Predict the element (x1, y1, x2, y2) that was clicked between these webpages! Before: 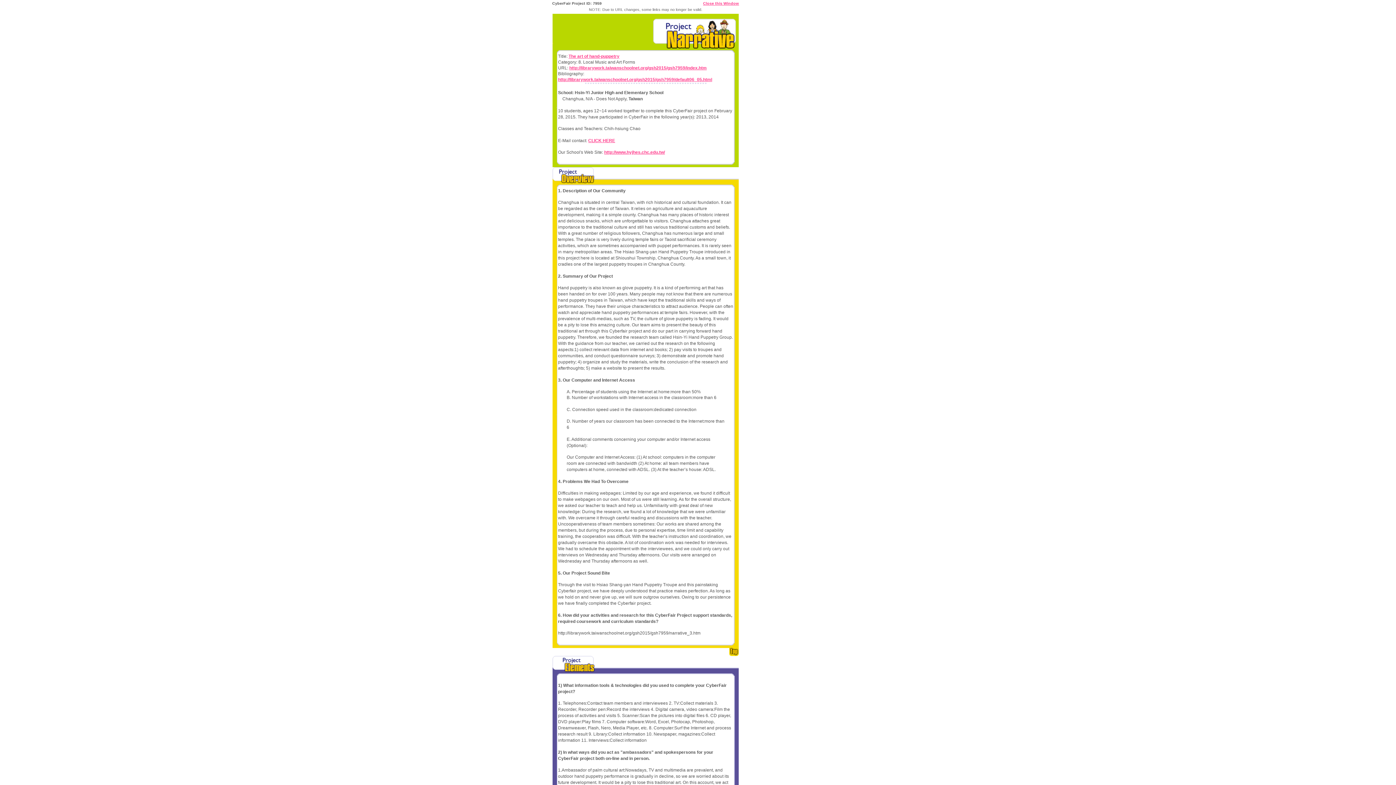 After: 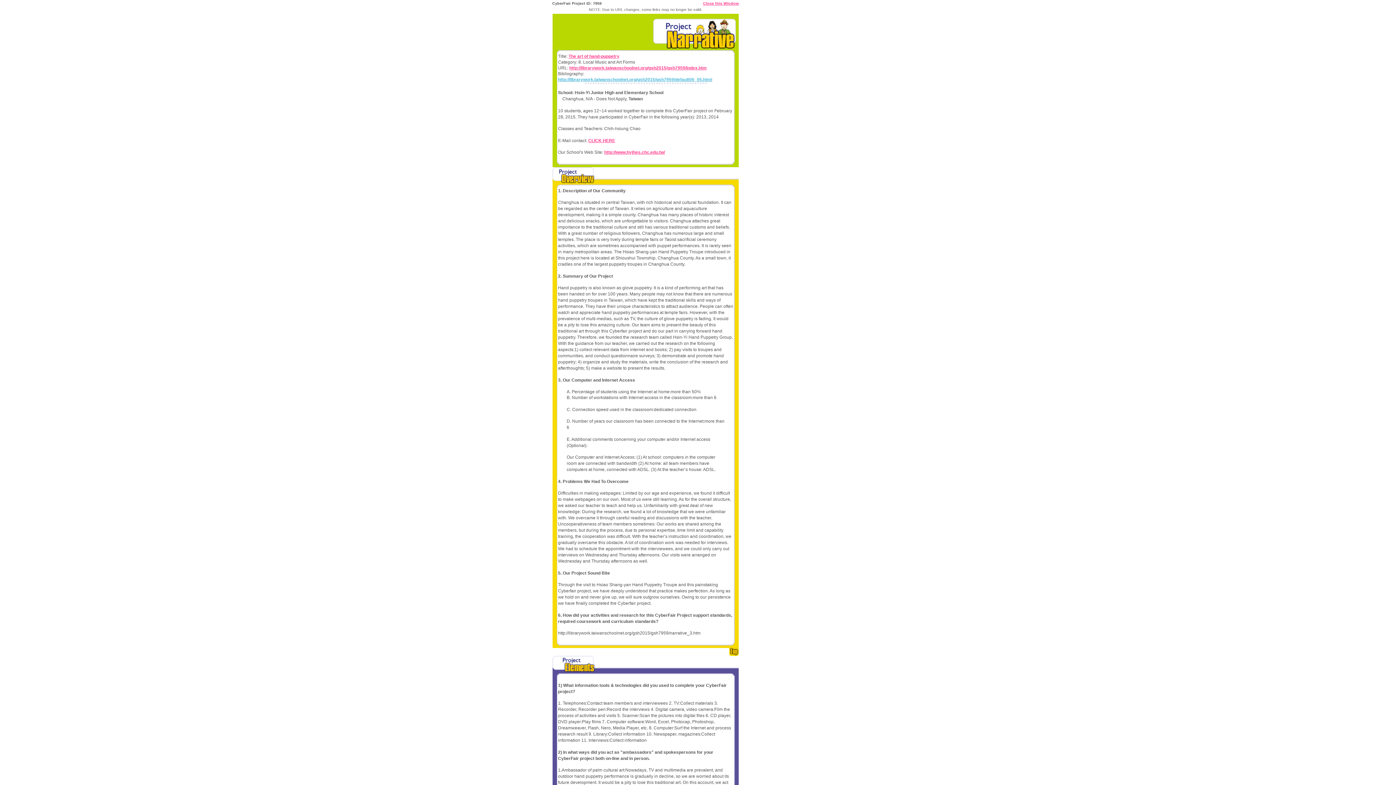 Action: label: http://librarywork.taiwanschoolnet.org/gsh2015/gsh7959/default06_05.html bbox: (558, 77, 712, 82)